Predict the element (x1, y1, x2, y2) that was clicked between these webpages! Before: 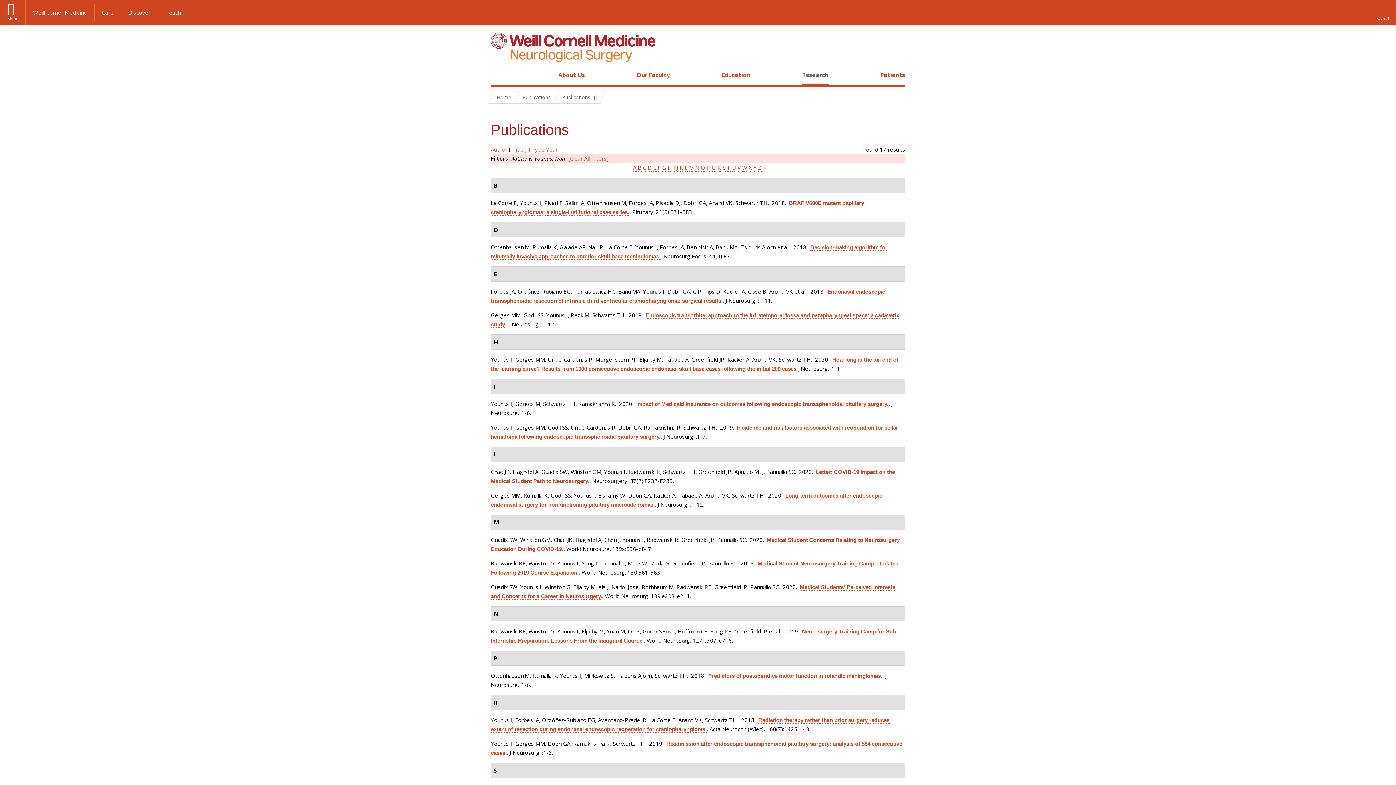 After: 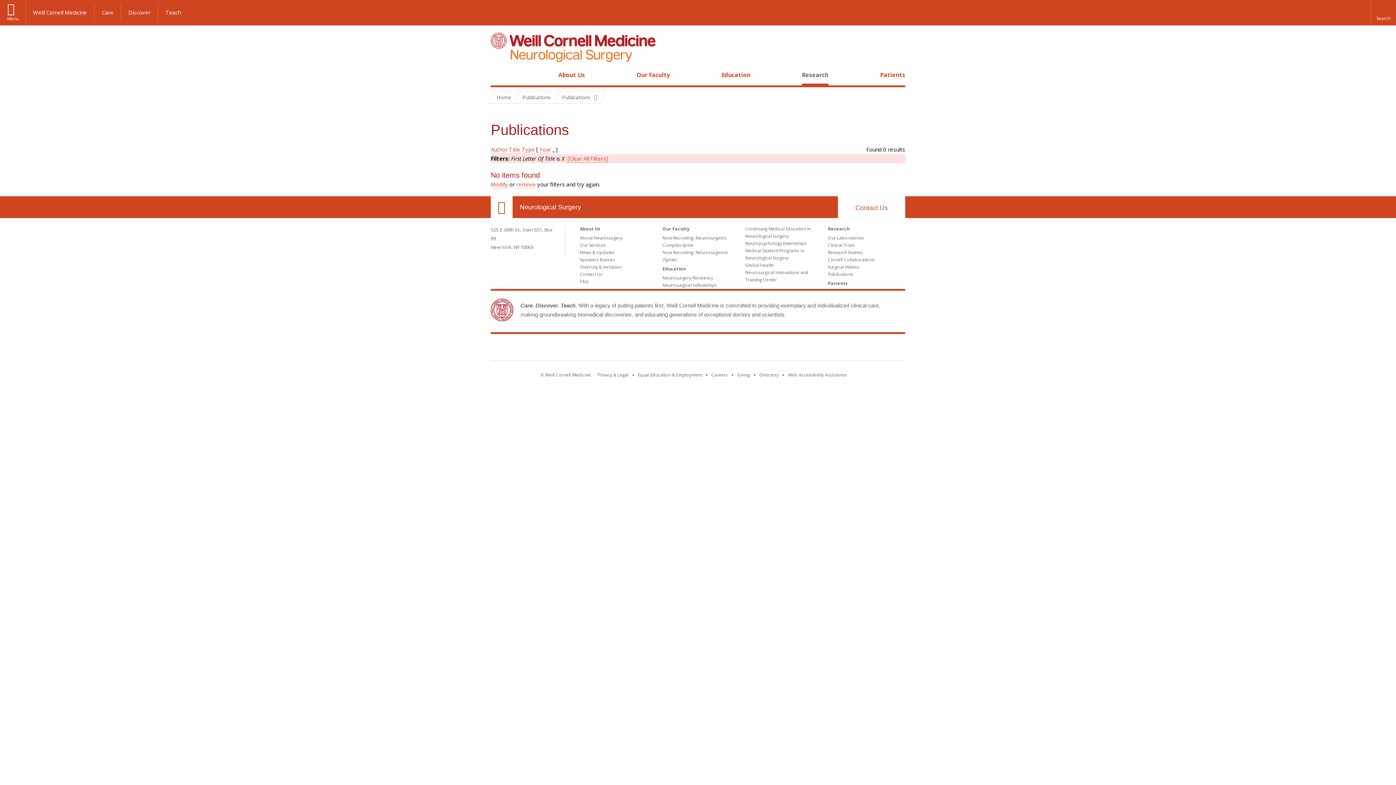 Action: bbox: (748, 164, 752, 171) label: X